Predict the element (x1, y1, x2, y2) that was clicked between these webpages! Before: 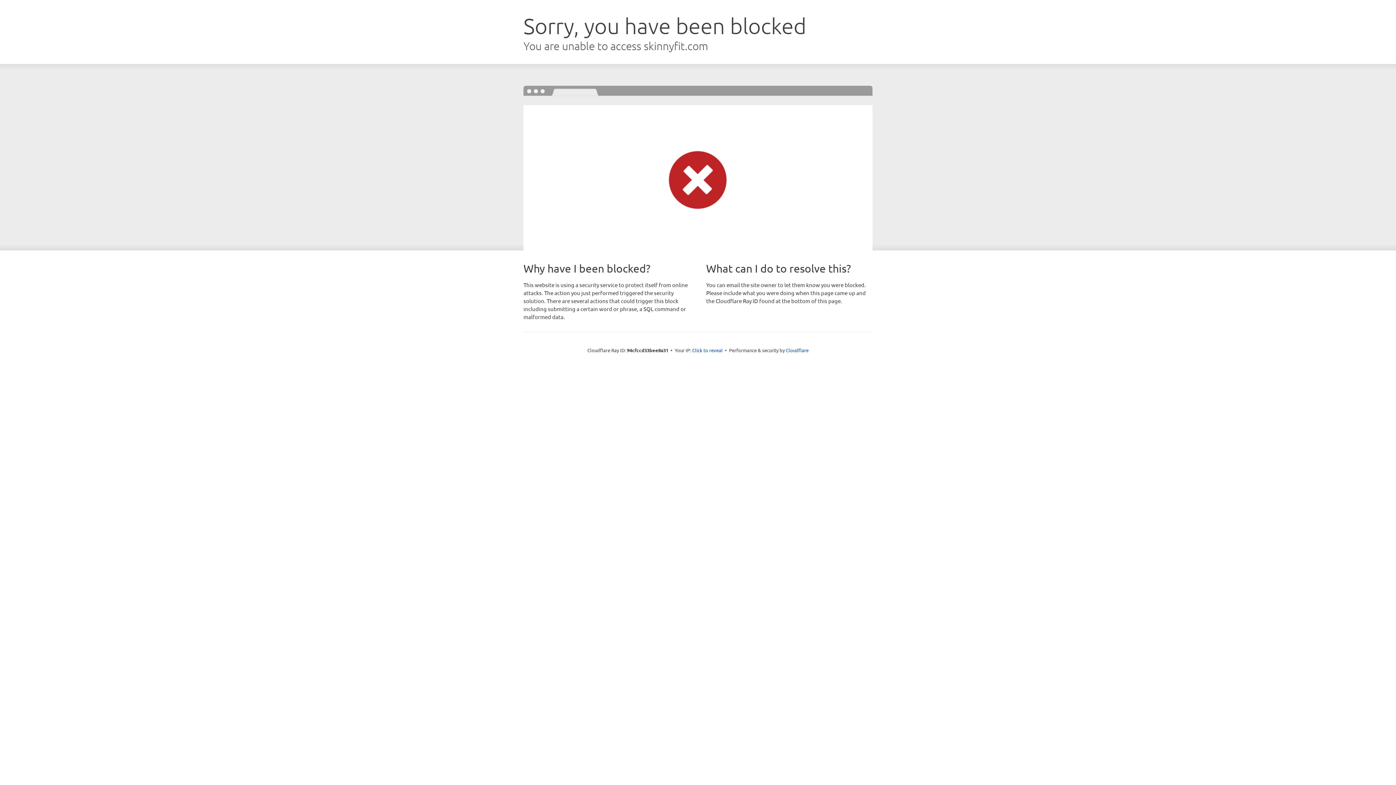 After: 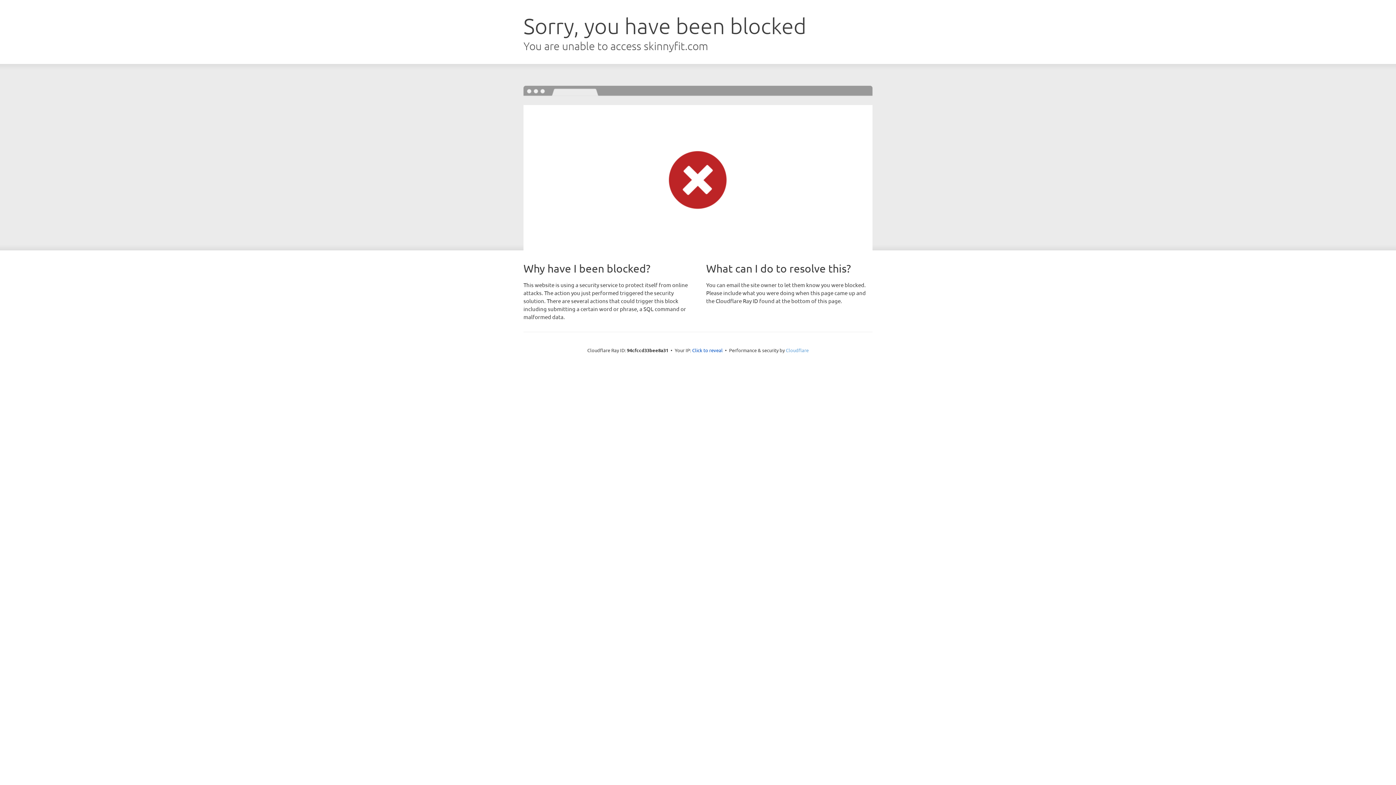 Action: bbox: (786, 347, 808, 353) label: Cloudflare